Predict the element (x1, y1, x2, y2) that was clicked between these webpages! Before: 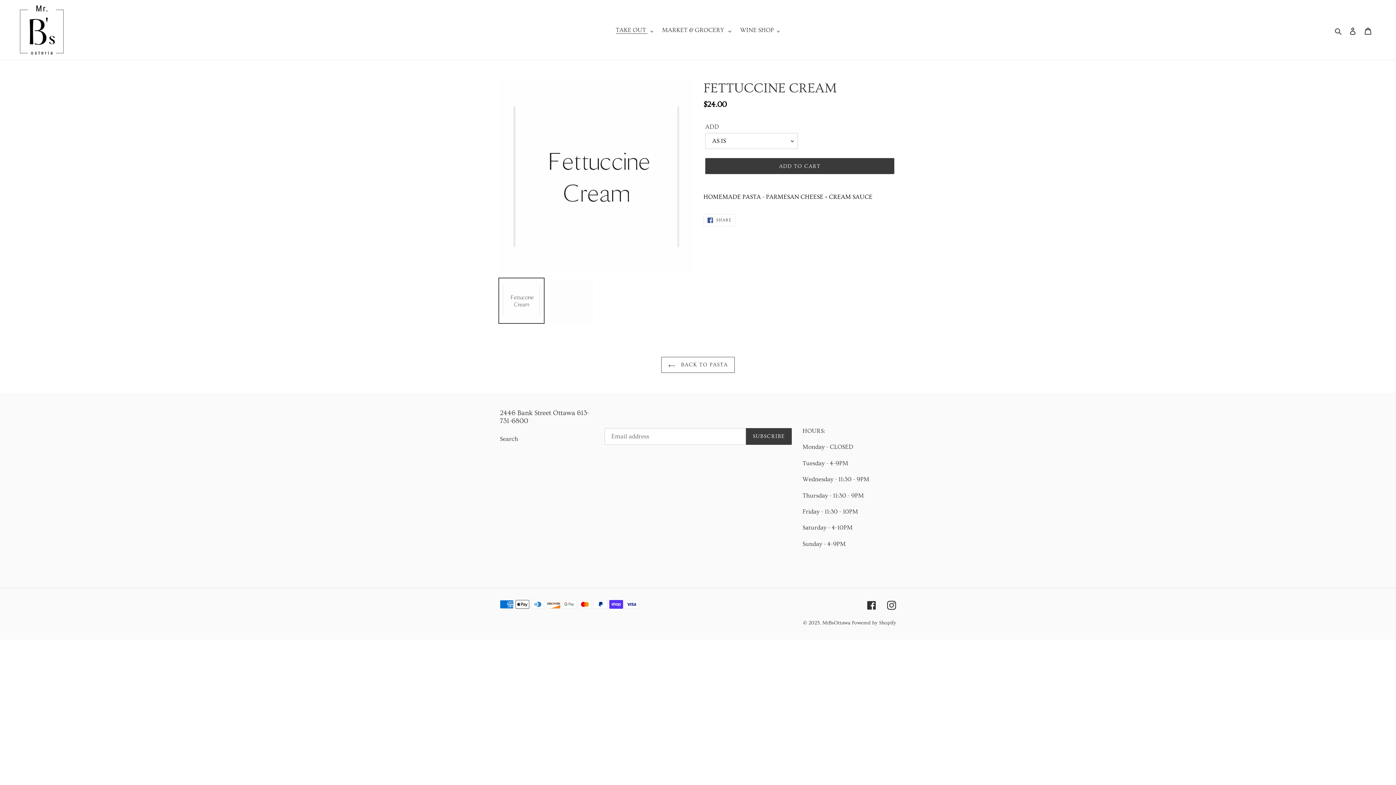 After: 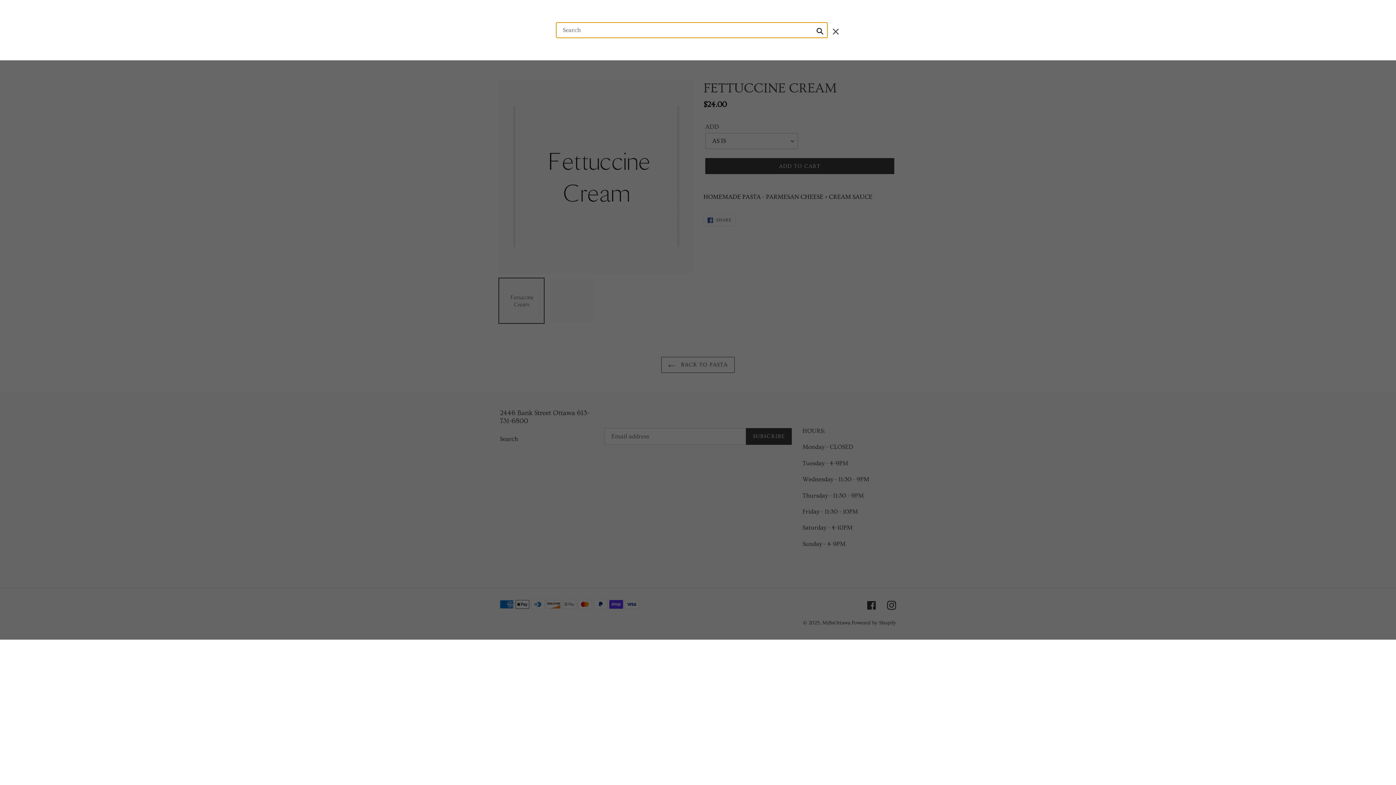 Action: label: Search bbox: (1332, 24, 1345, 35)